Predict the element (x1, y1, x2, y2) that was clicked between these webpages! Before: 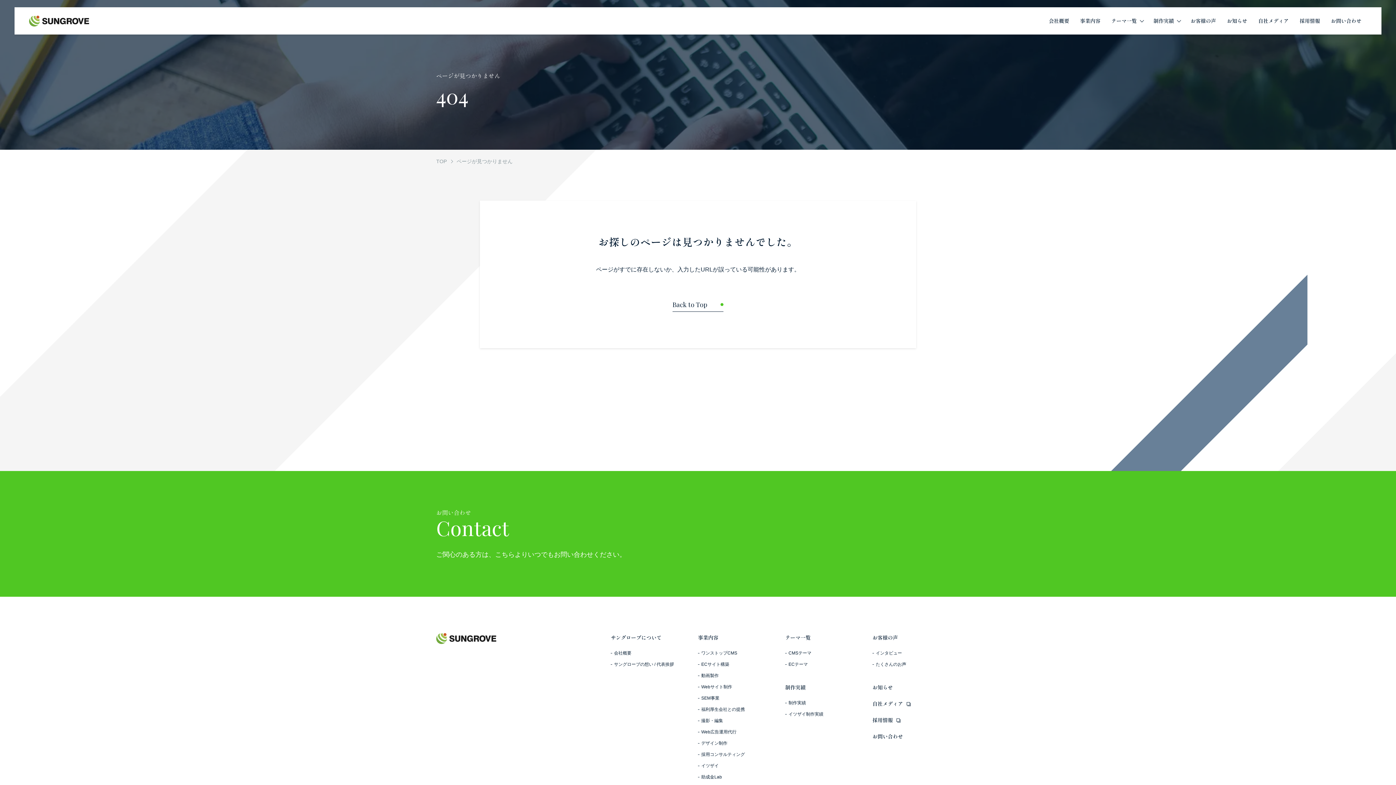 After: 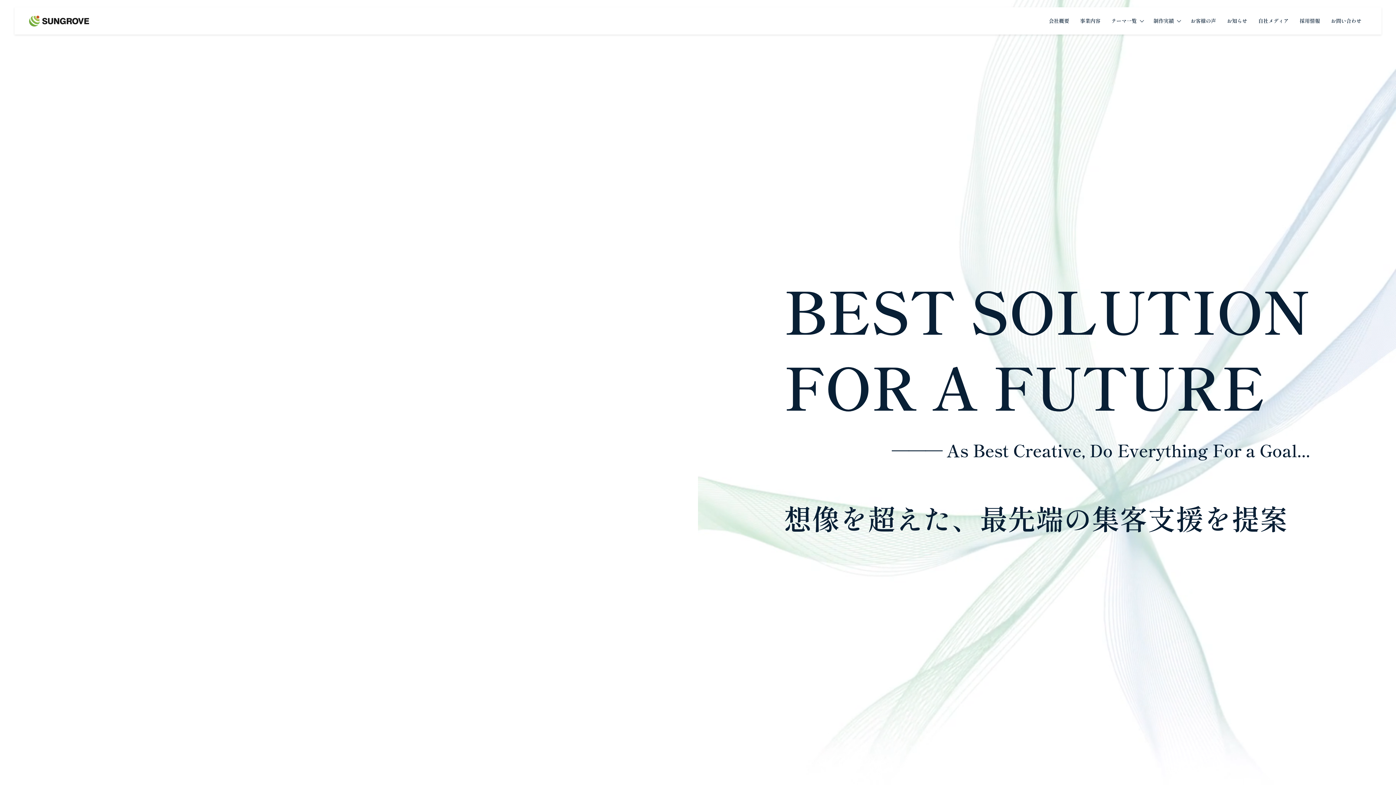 Action: bbox: (29, 15, 89, 26)